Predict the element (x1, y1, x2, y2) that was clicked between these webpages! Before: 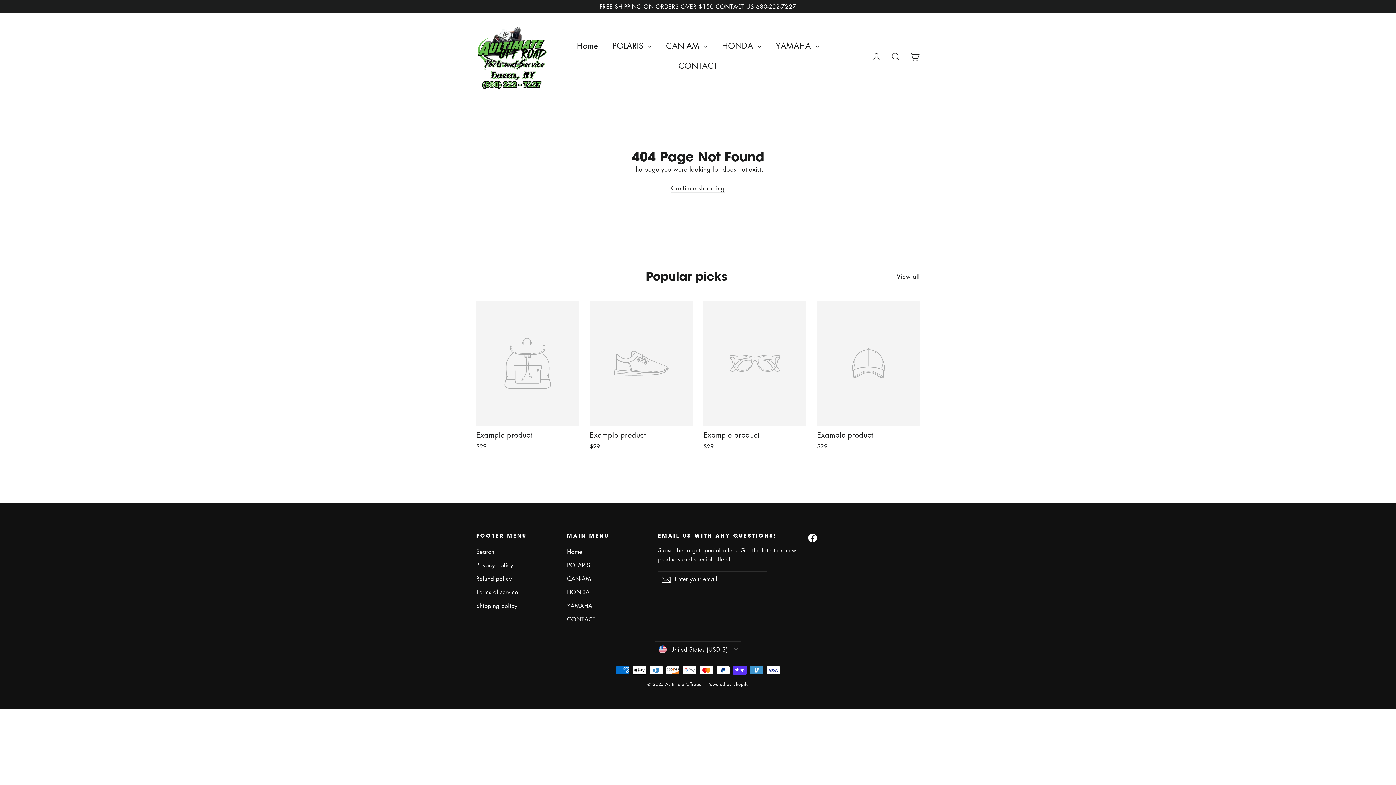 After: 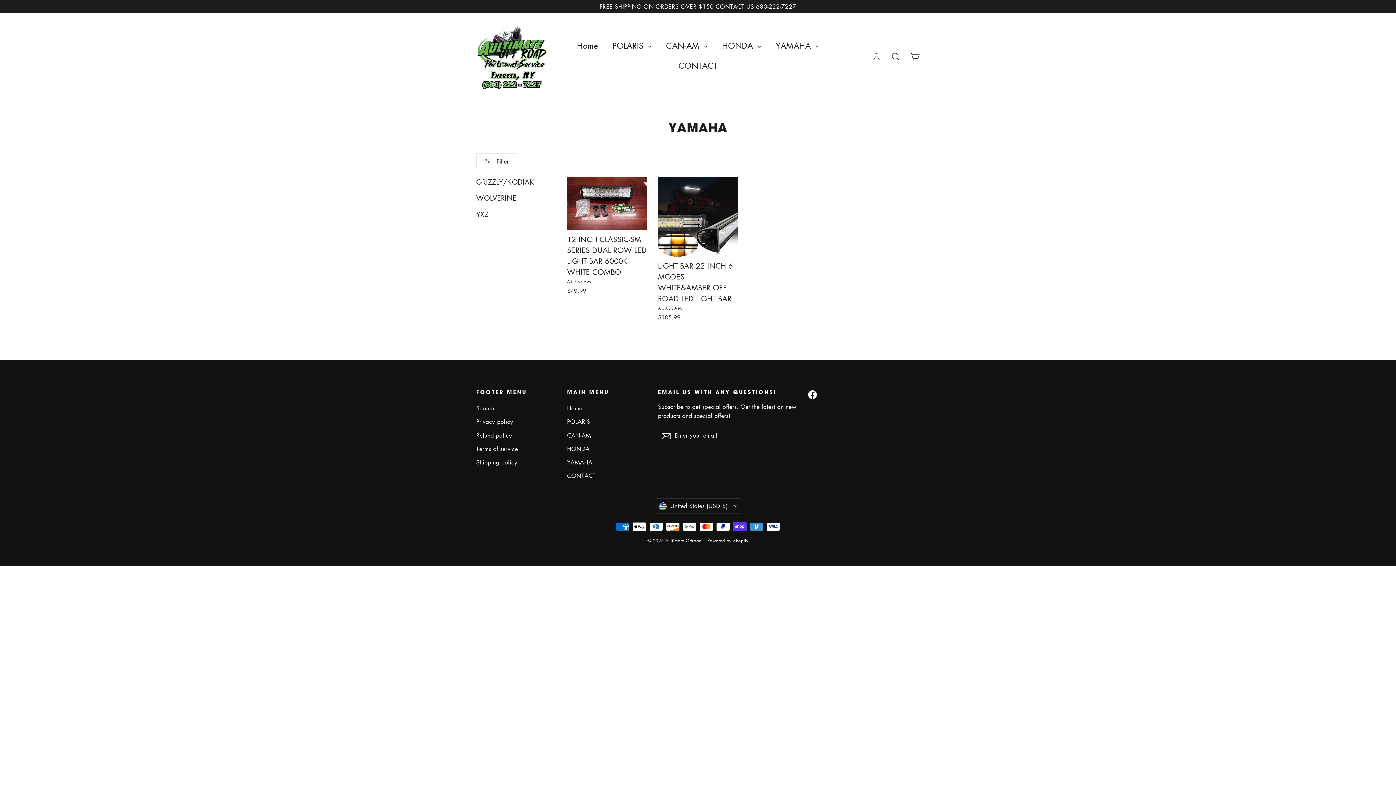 Action: bbox: (567, 600, 647, 612) label: YAMAHA